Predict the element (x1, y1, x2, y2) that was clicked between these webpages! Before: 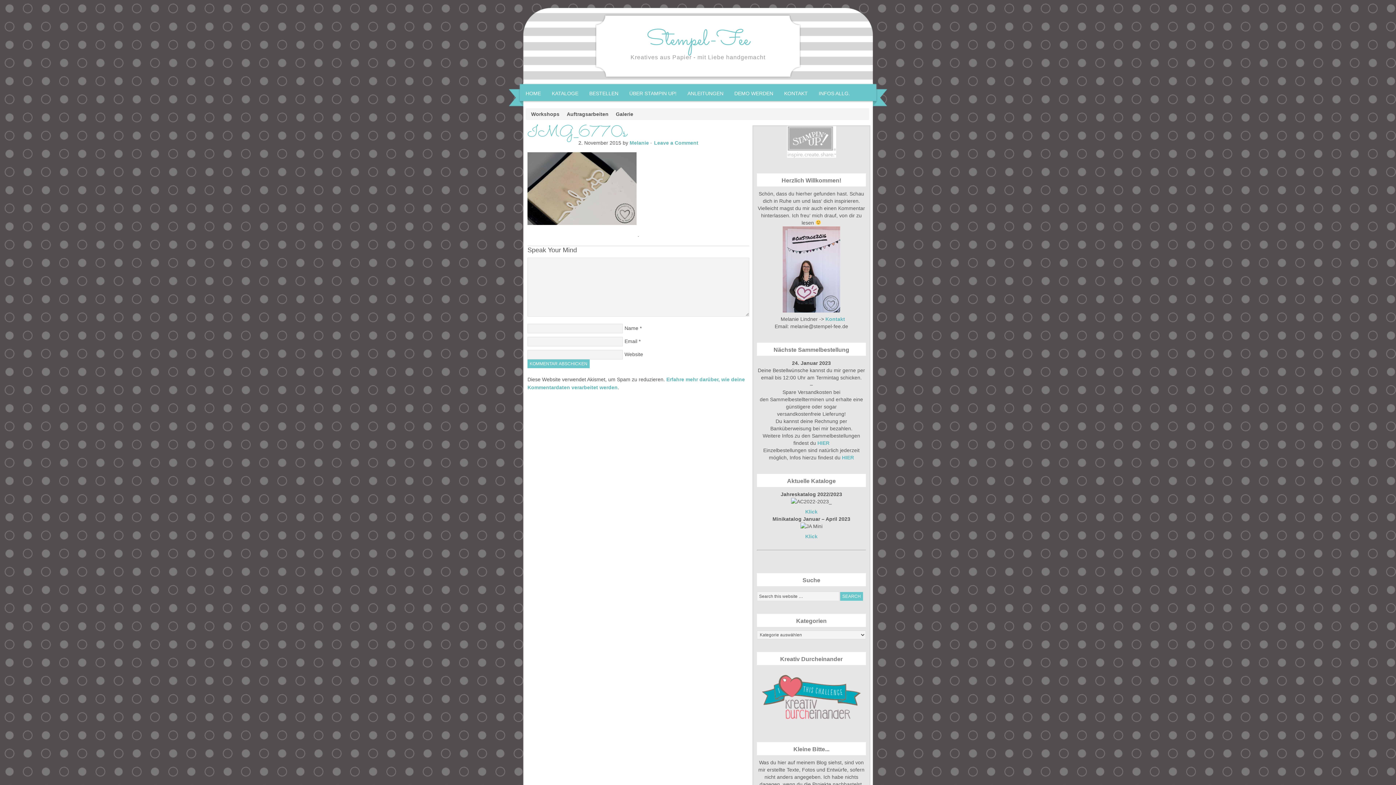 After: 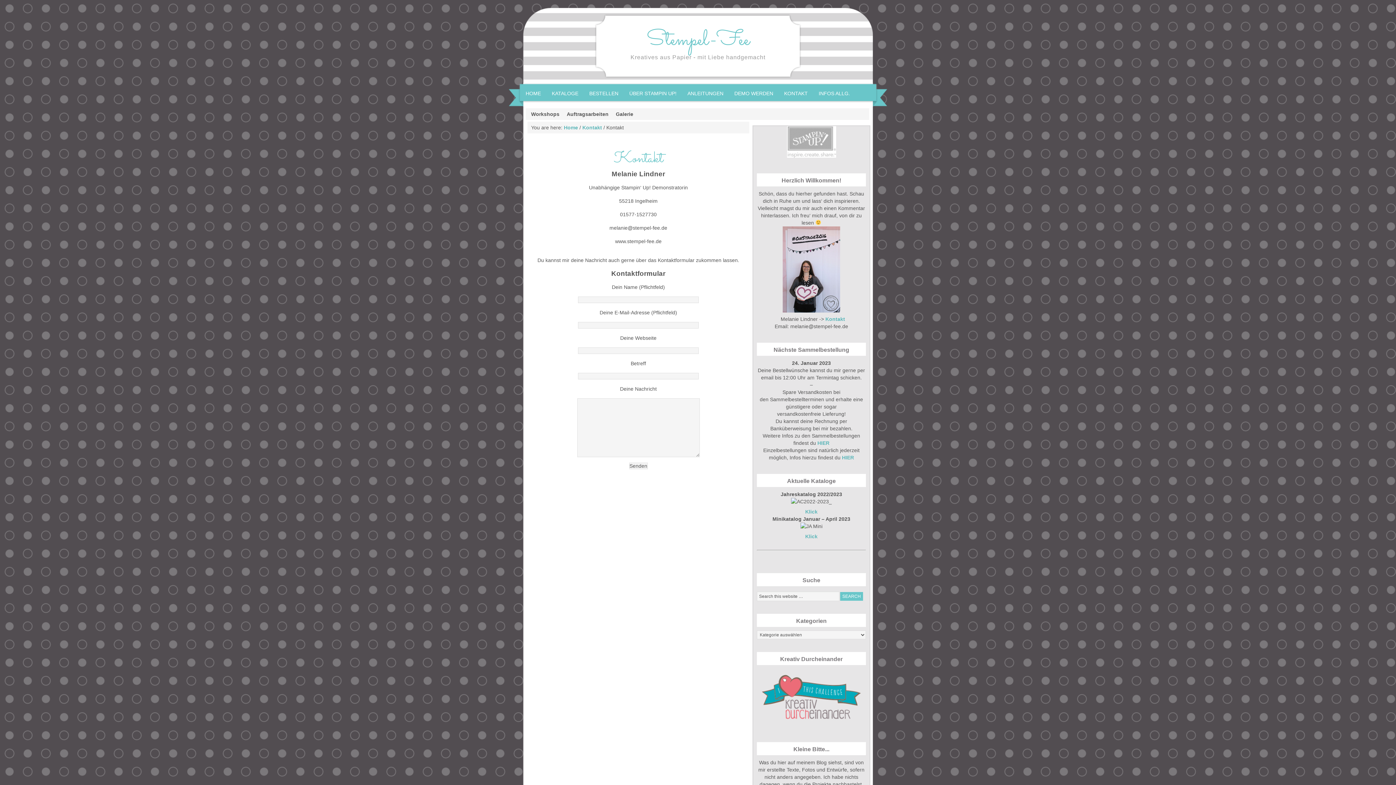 Action: bbox: (824, 316, 845, 322) label:  Kontakt